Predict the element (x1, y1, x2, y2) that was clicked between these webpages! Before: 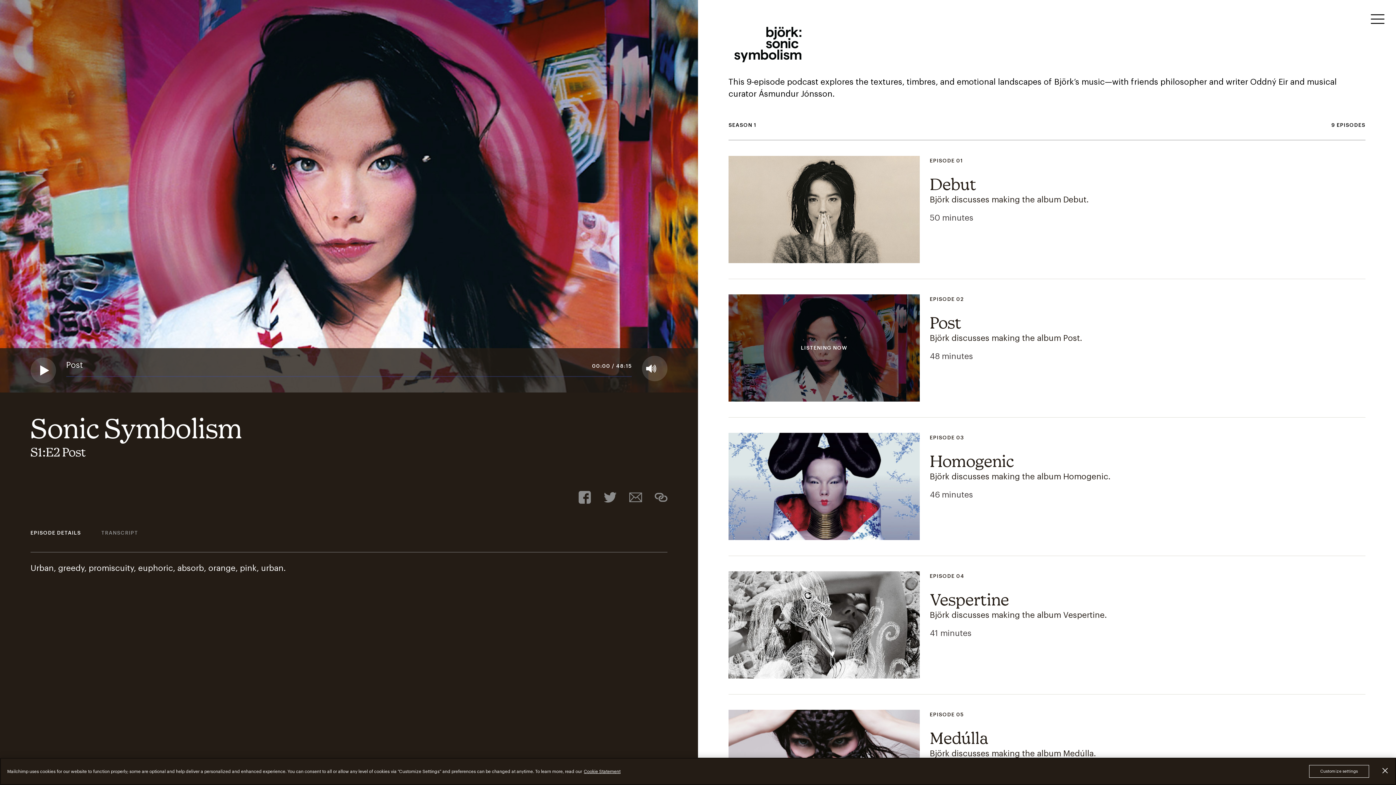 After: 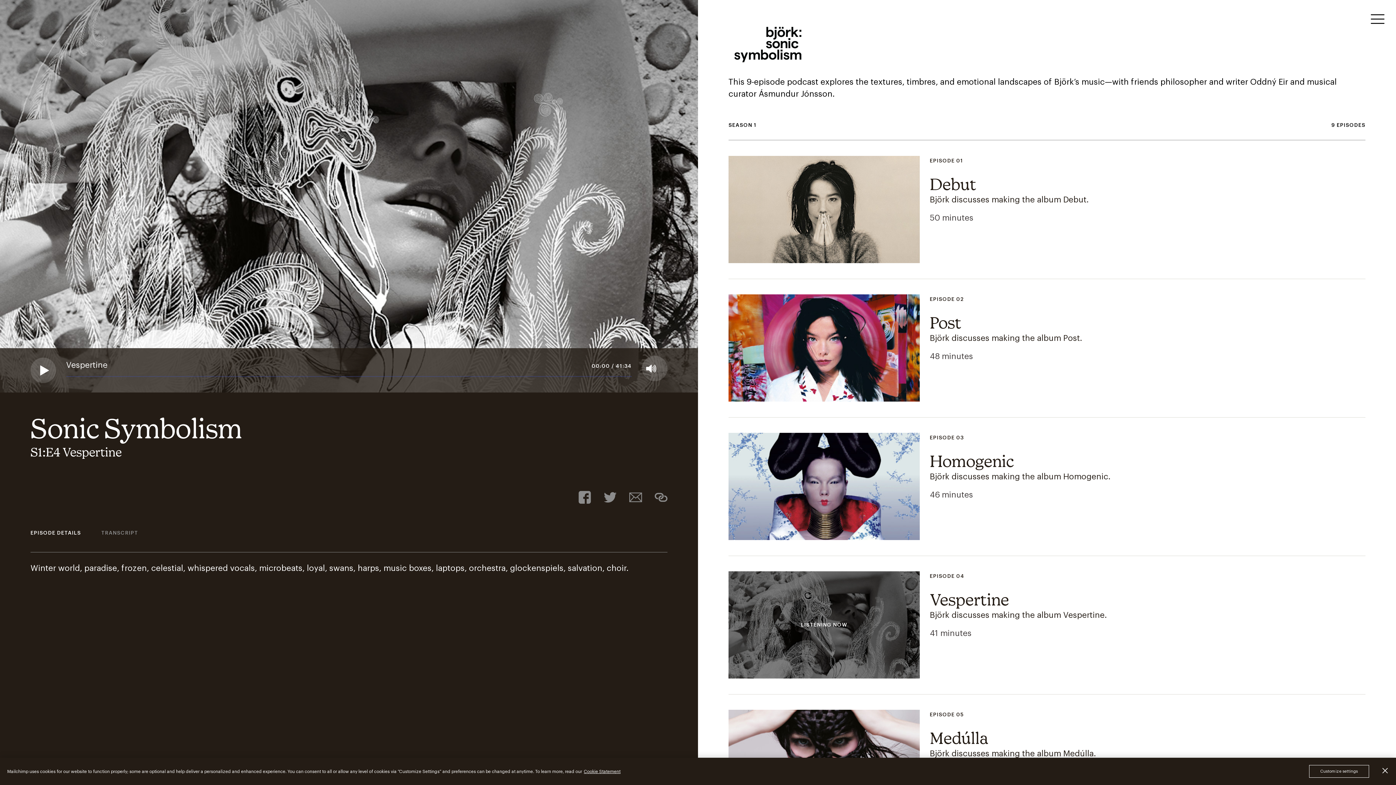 Action: bbox: (728, 556, 1365, 694) label: Play episode 4 Vespertine. Björk discusses making the album Vespertine.